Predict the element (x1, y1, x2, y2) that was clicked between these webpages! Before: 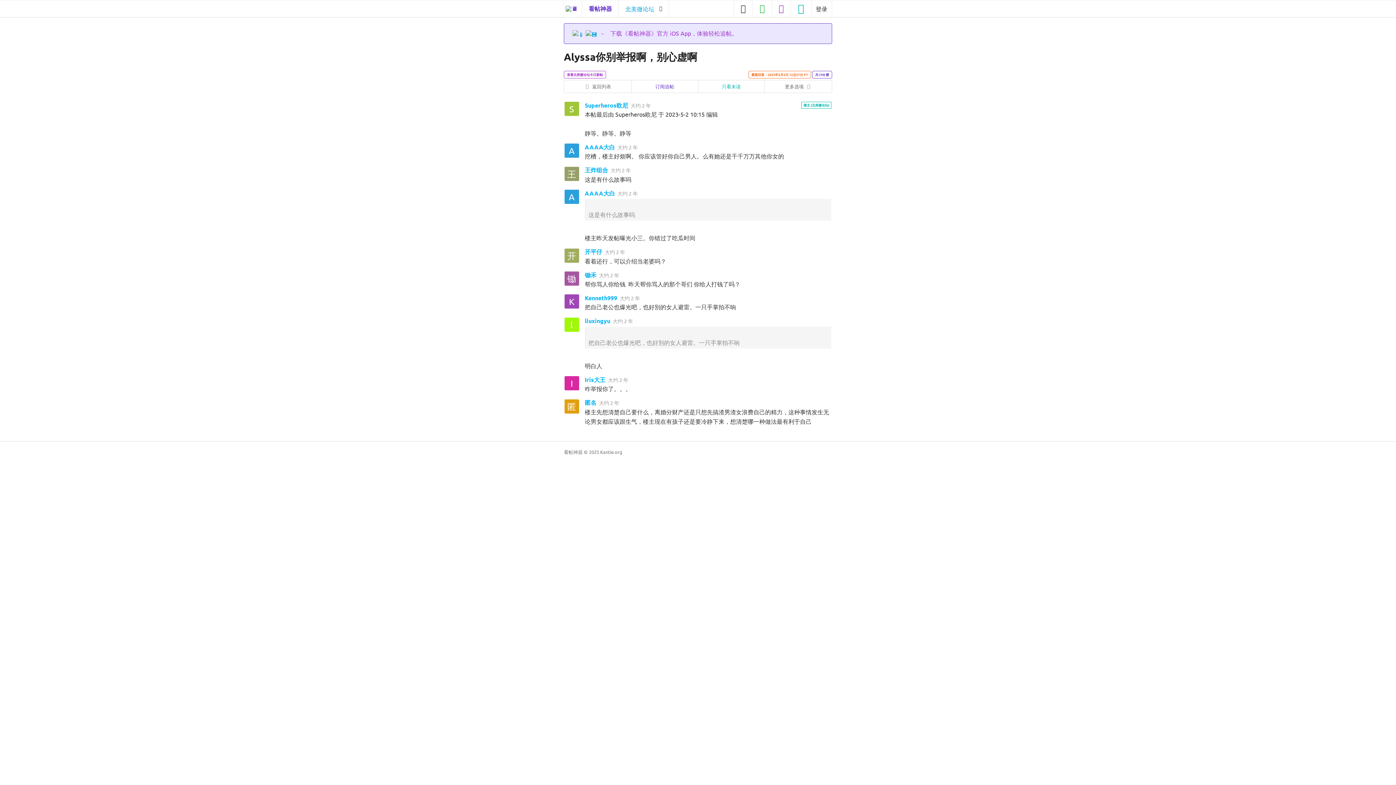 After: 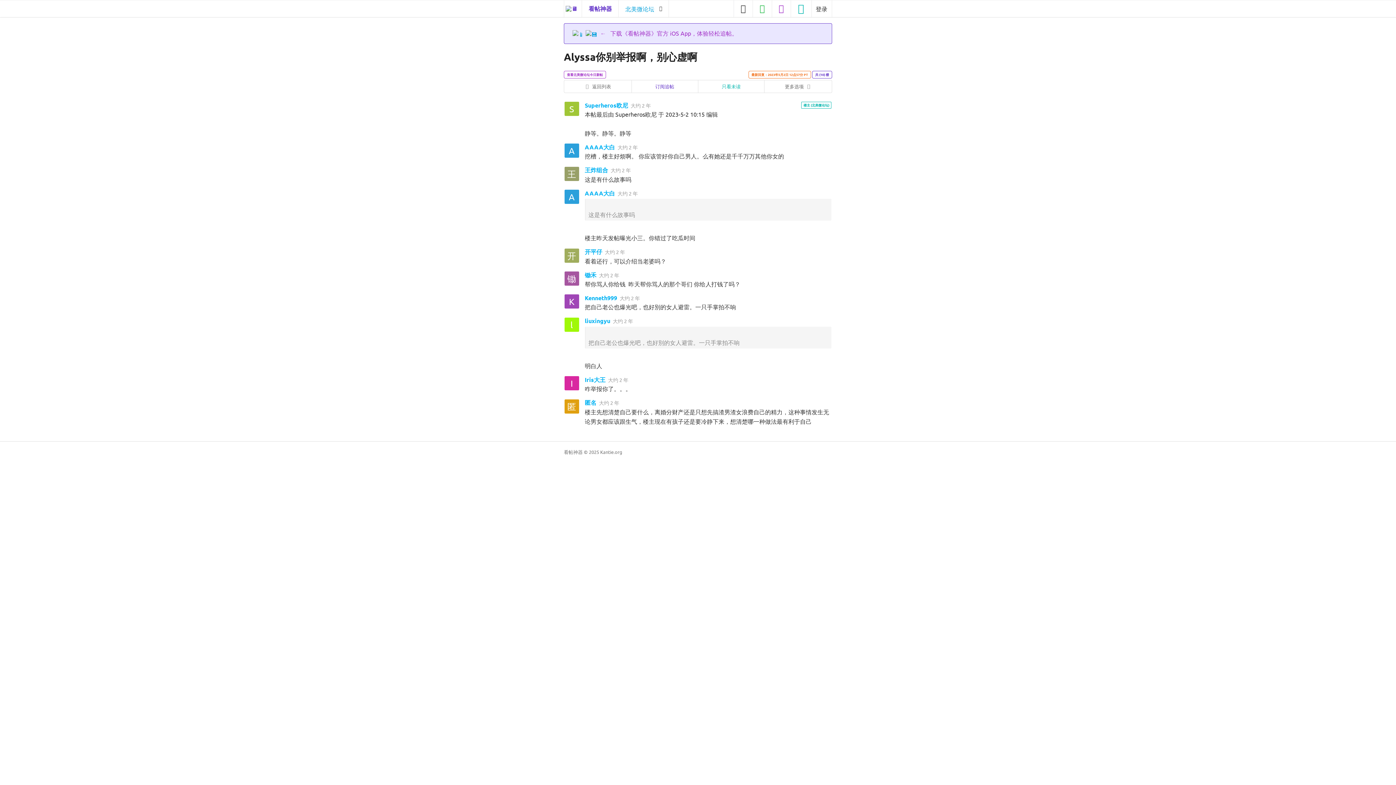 Action: bbox: (584, 248, 602, 255) label: 开平仔